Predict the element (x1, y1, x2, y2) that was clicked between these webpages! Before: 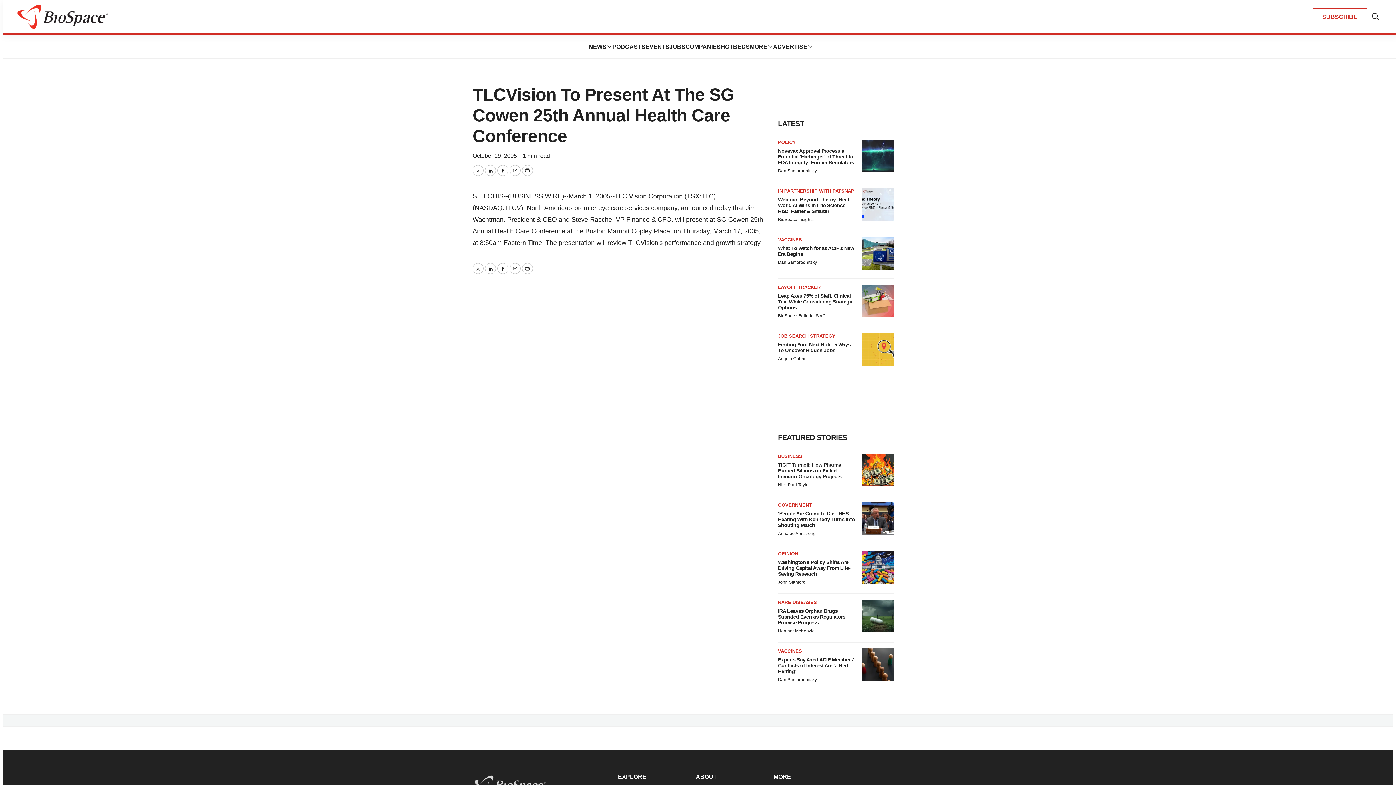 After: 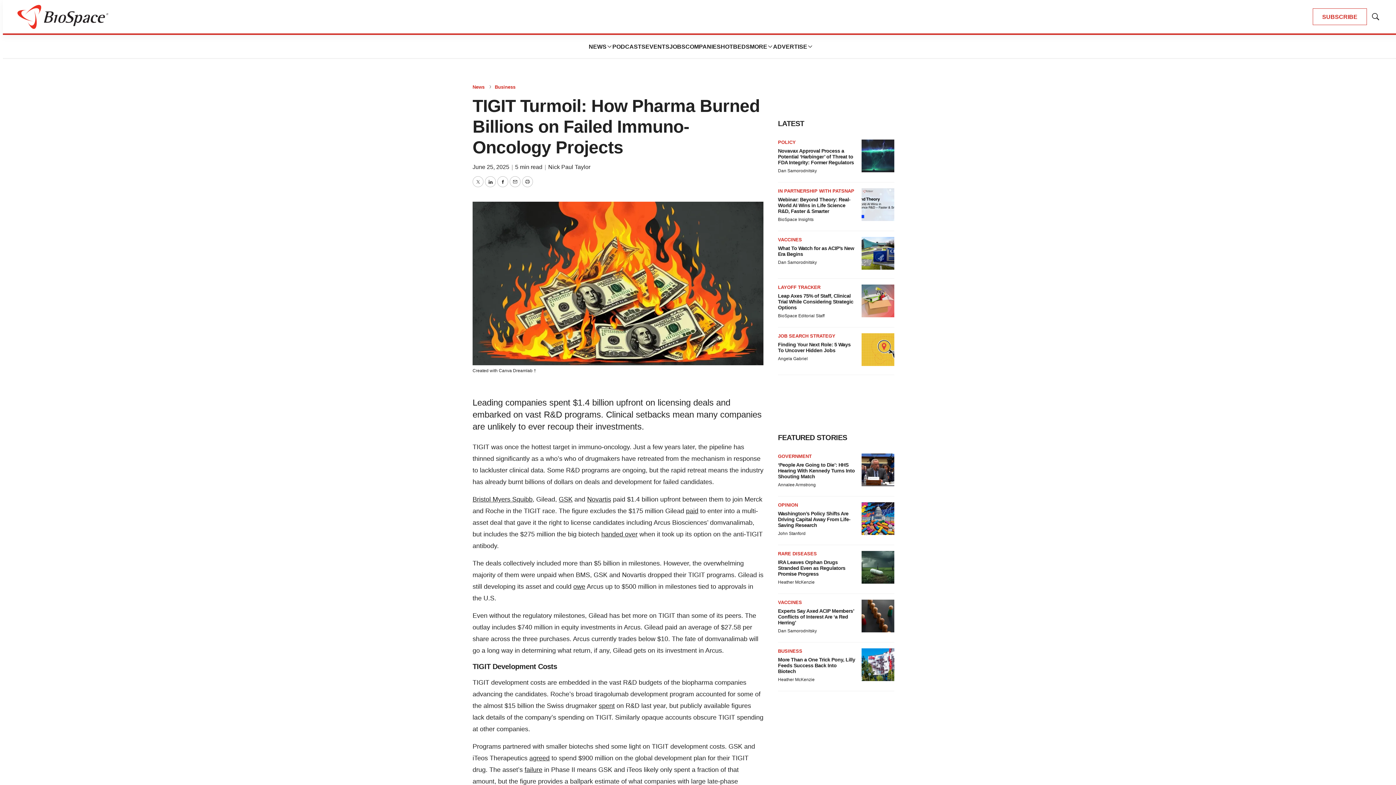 Action: label: TIGIT Turmoil: How Pharma Burned Billions on Failed Immuno-Oncology Projects bbox: (861, 453, 894, 486)